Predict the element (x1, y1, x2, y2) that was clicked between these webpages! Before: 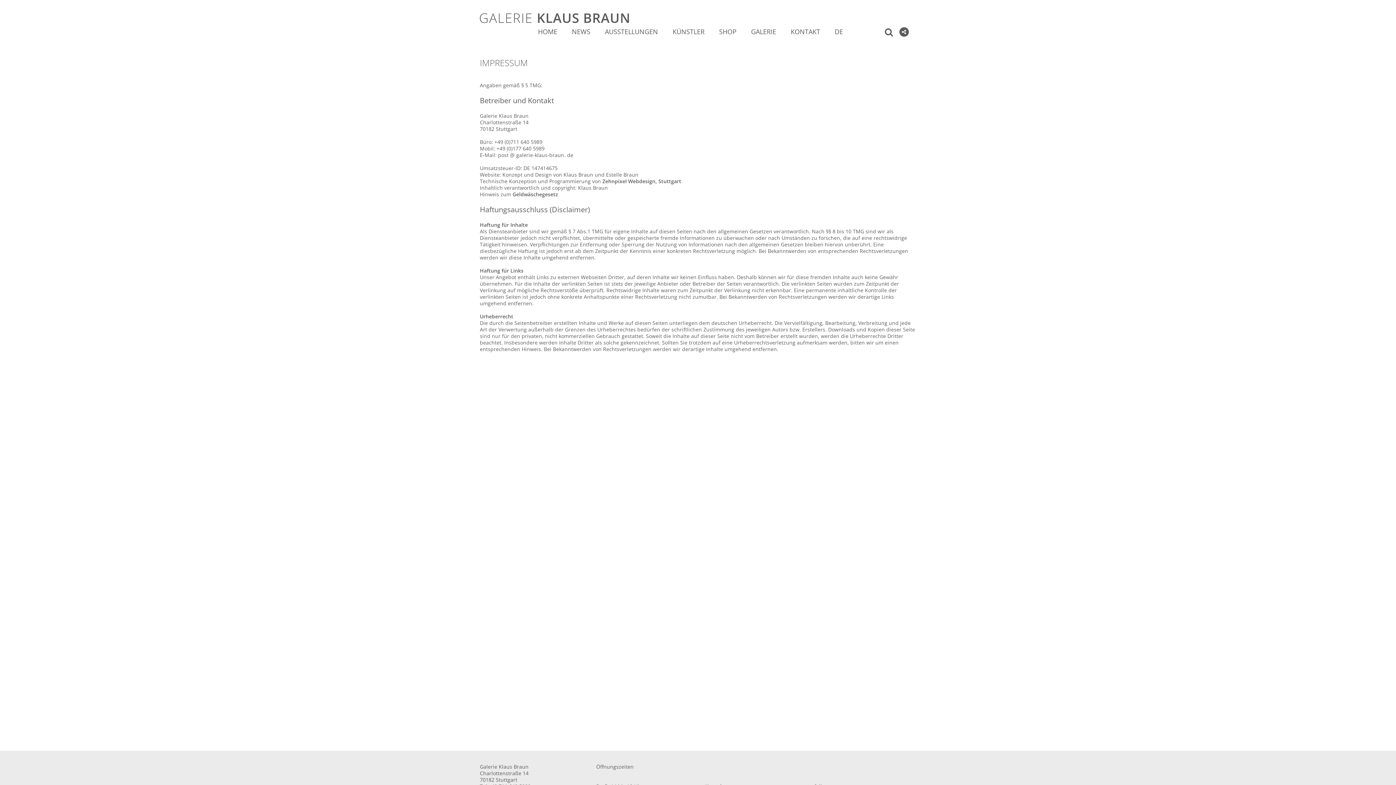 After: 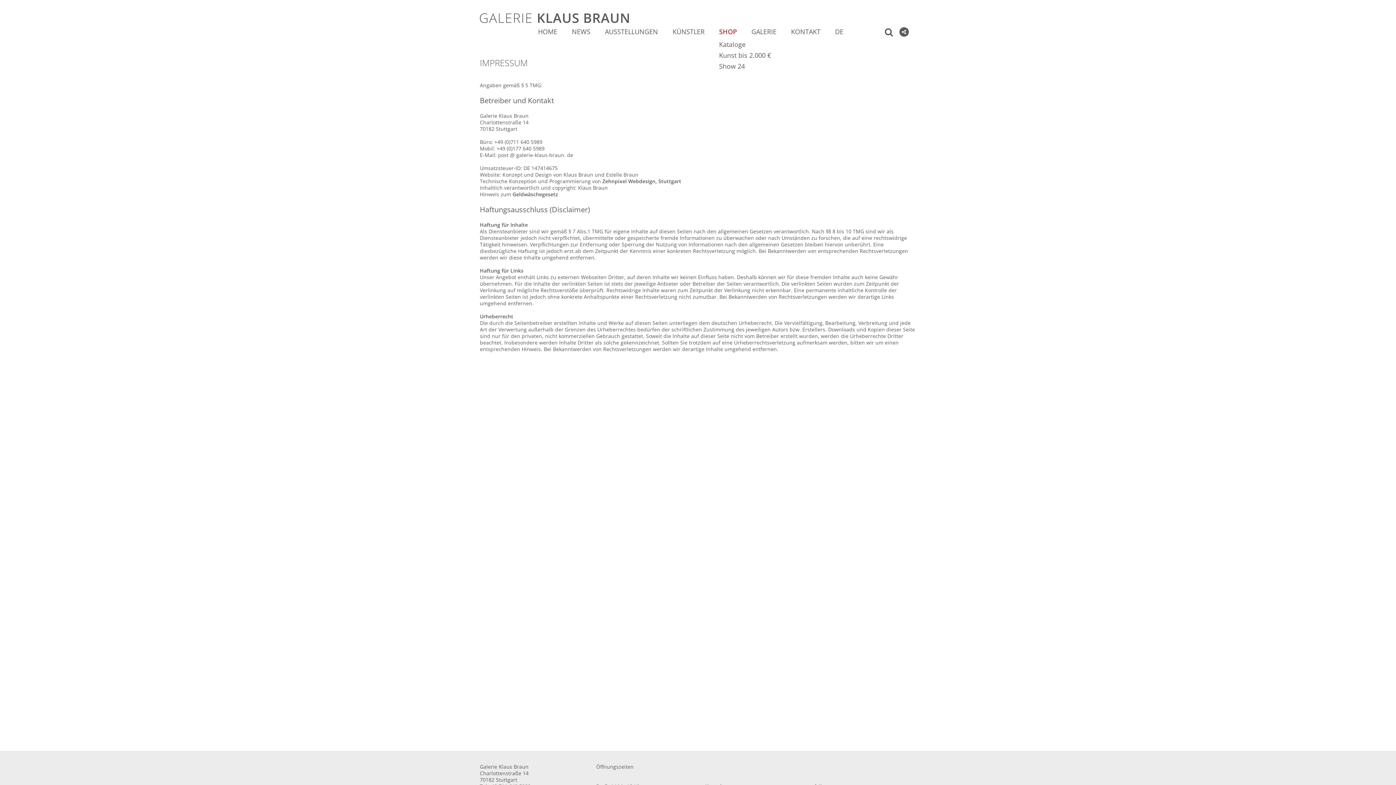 Action: label: SHOP bbox: (712, 27, 744, 36)